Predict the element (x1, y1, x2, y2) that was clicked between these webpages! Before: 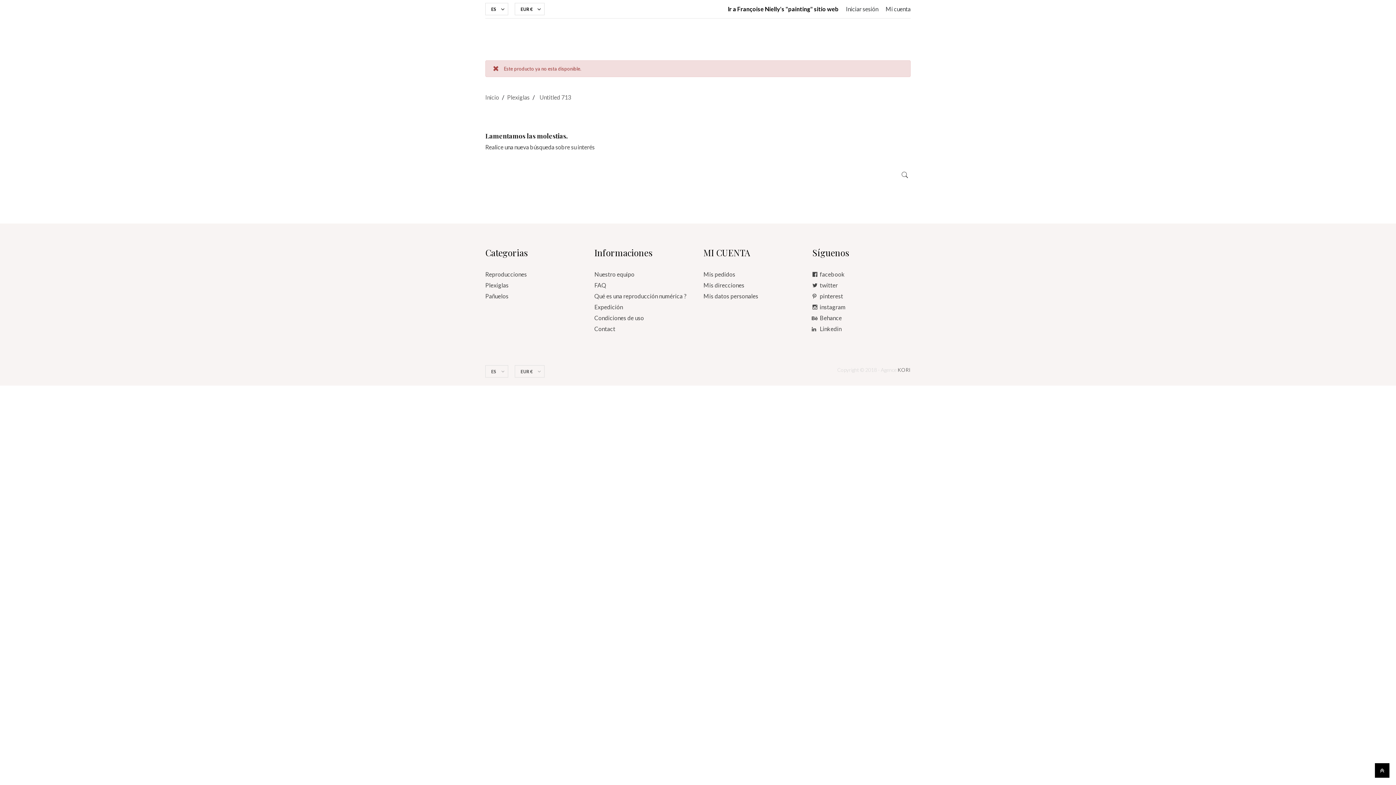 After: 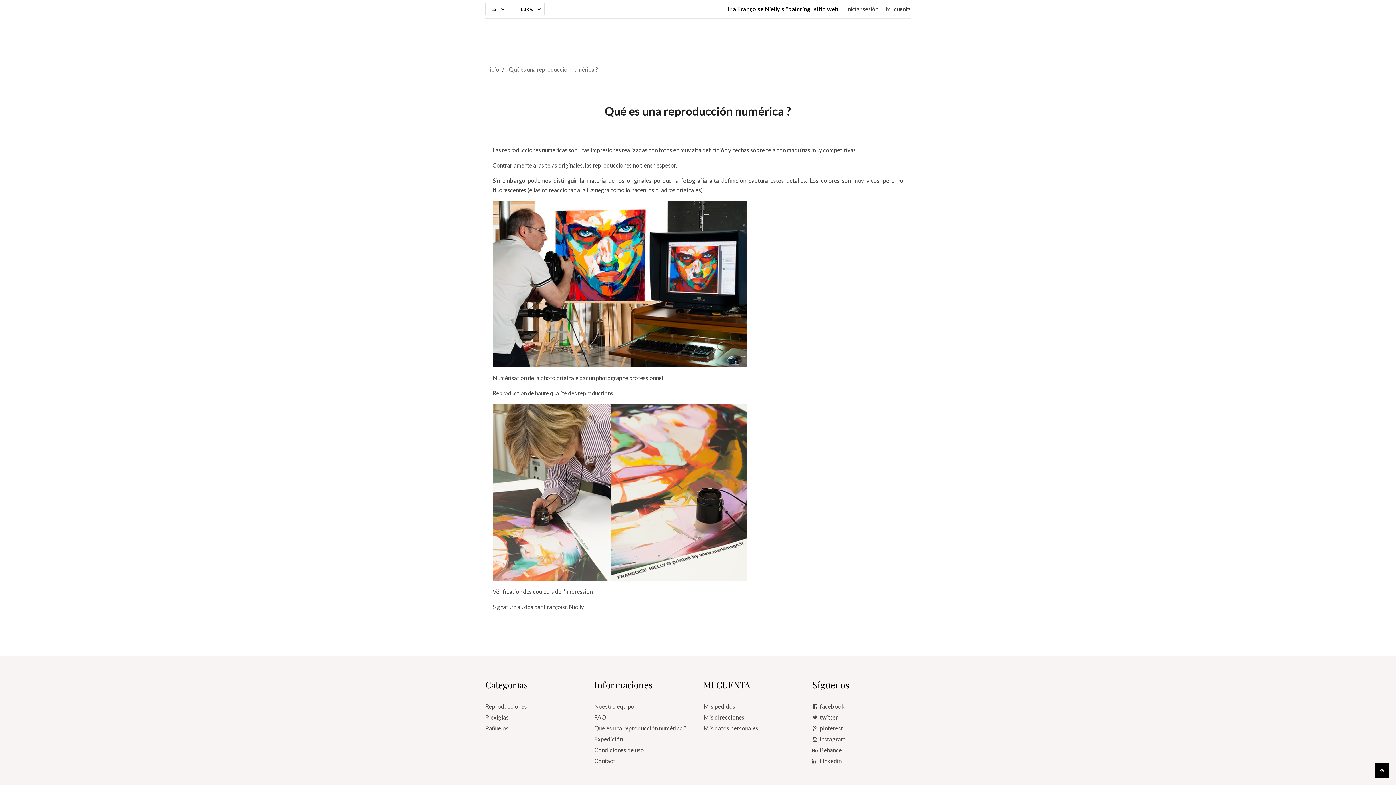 Action: label: Qué es una reproducción numérica ? bbox: (594, 292, 686, 299)